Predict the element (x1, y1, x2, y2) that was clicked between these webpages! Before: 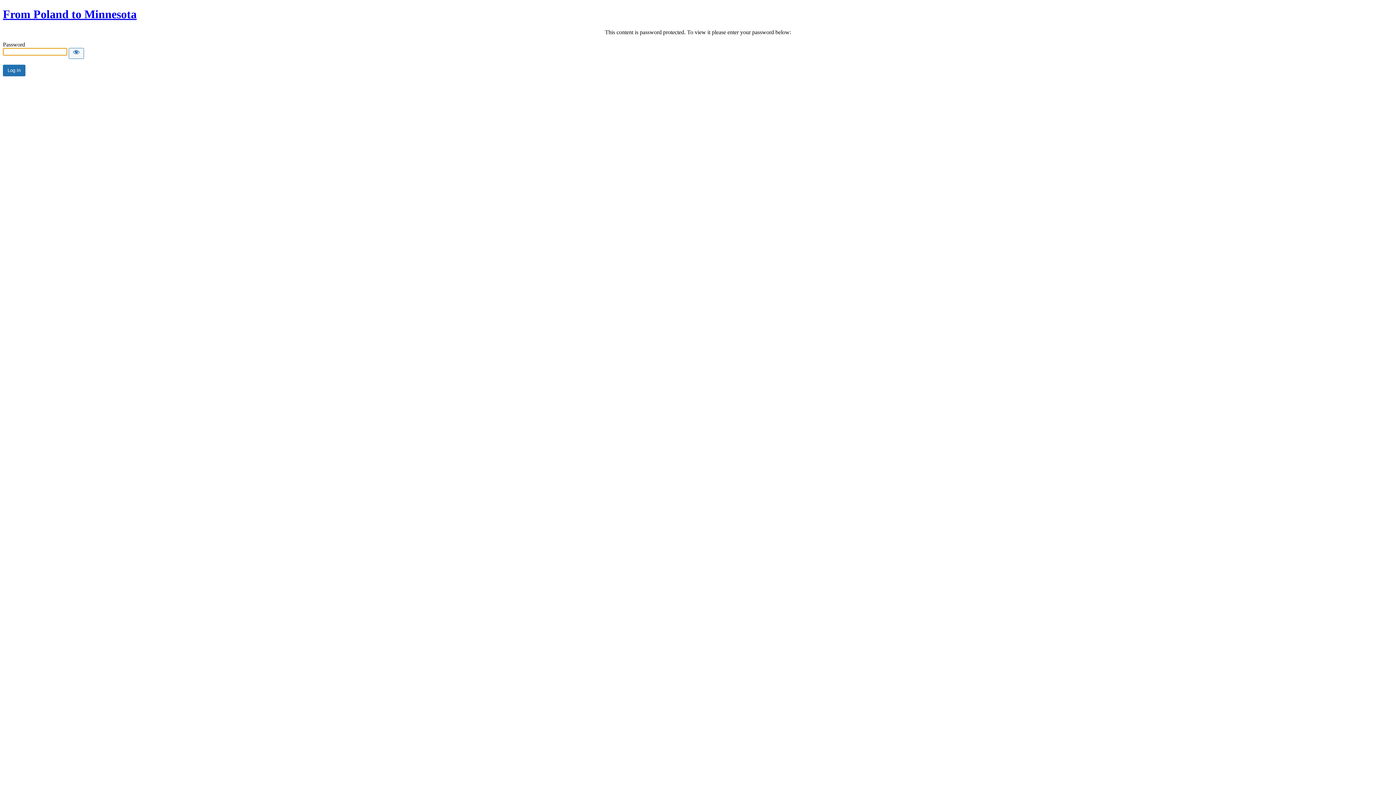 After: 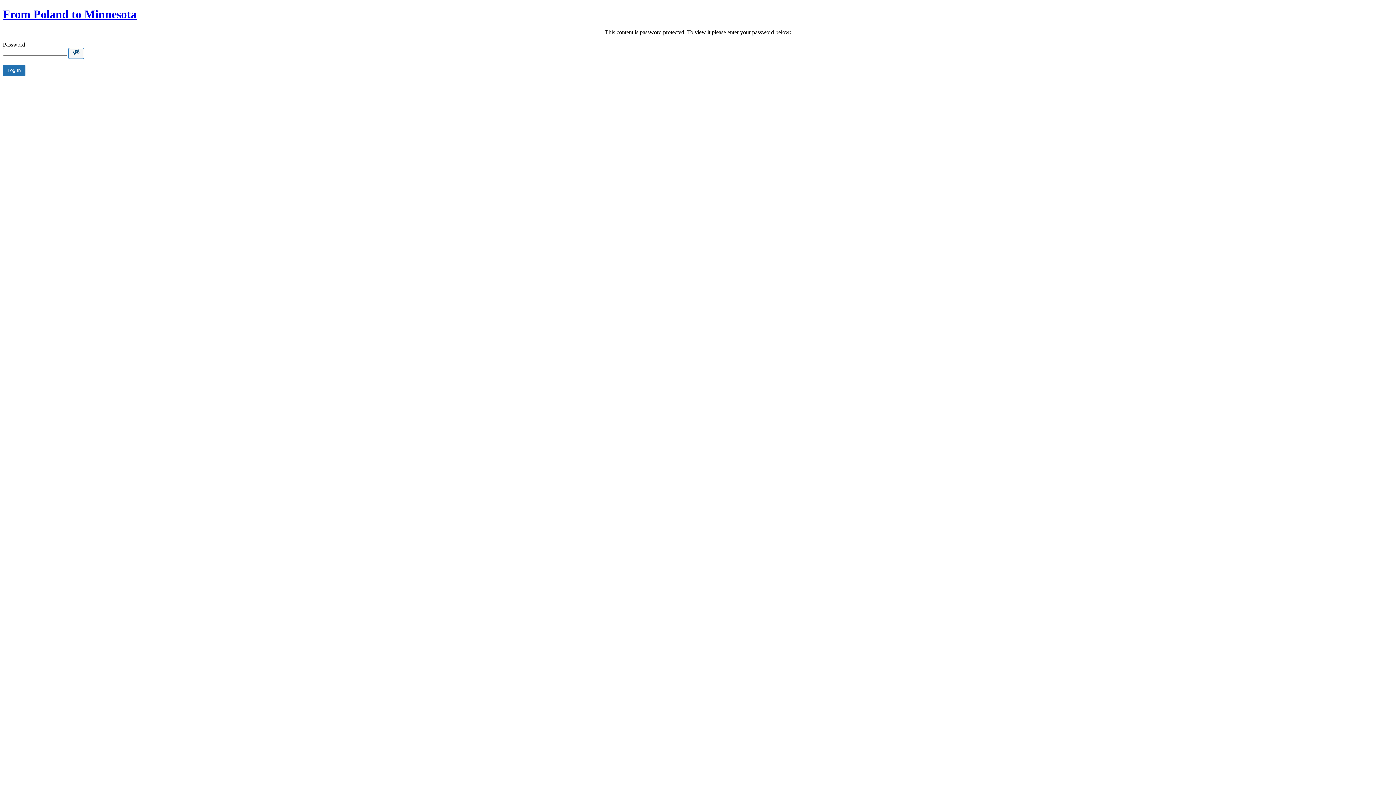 Action: bbox: (68, 47, 84, 58) label: Show password